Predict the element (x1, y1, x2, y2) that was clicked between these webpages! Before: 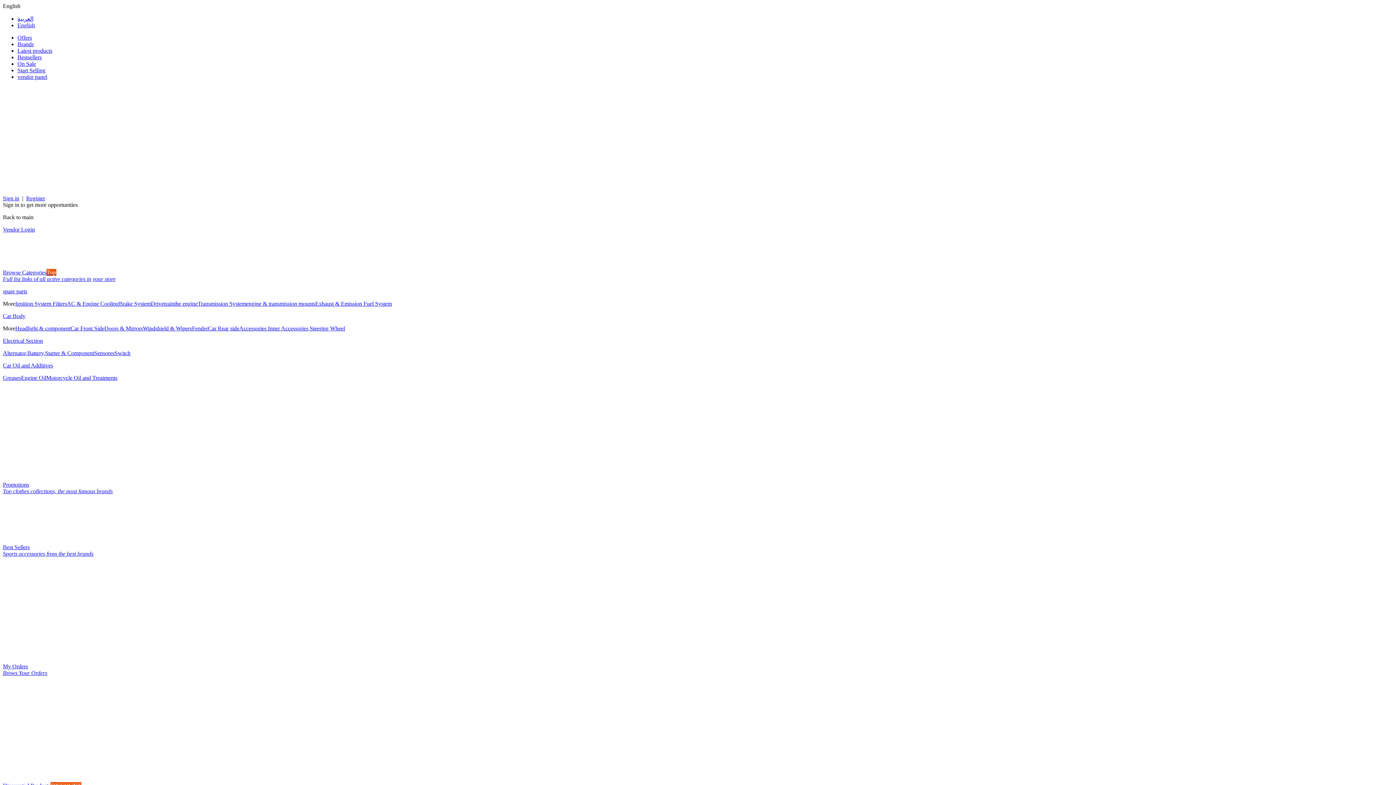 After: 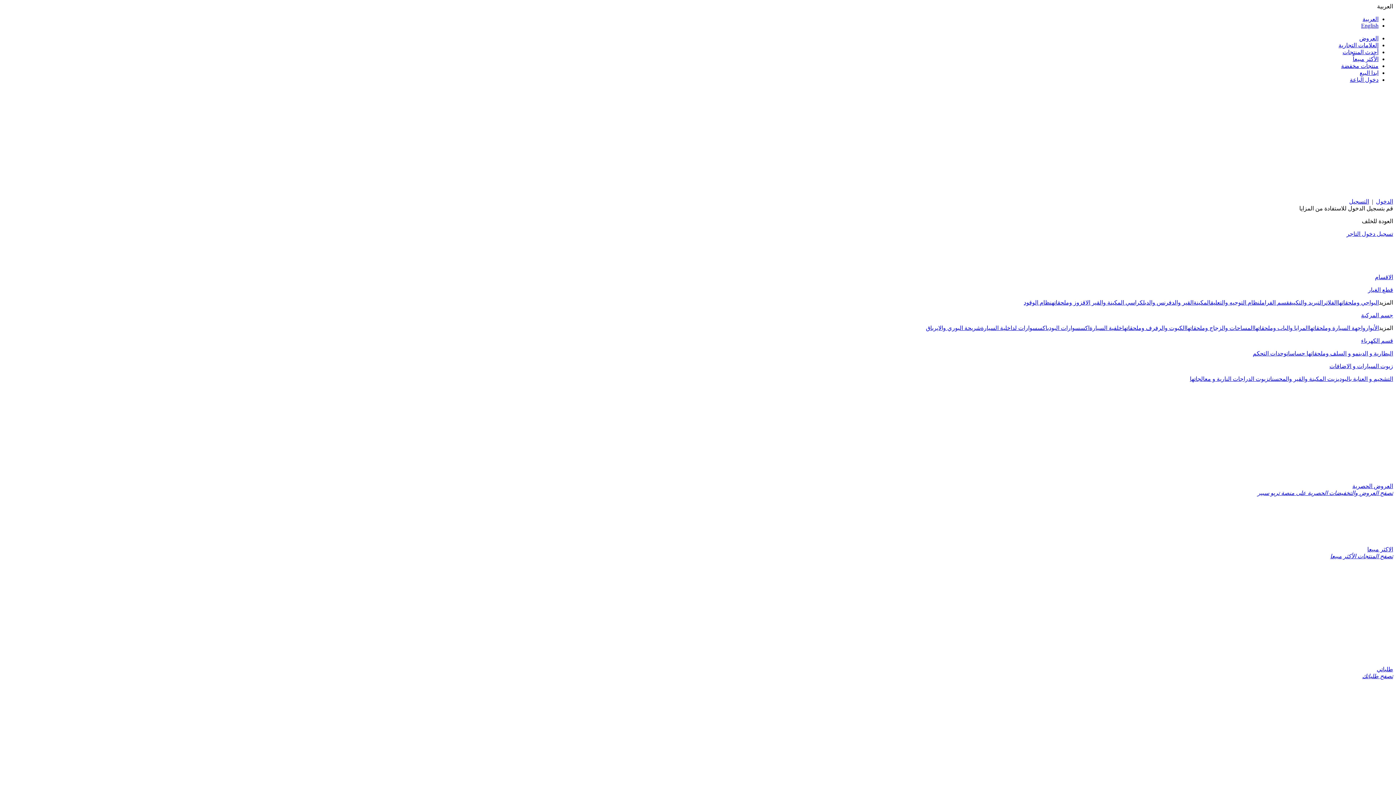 Action: label: العربية bbox: (17, 15, 33, 21)